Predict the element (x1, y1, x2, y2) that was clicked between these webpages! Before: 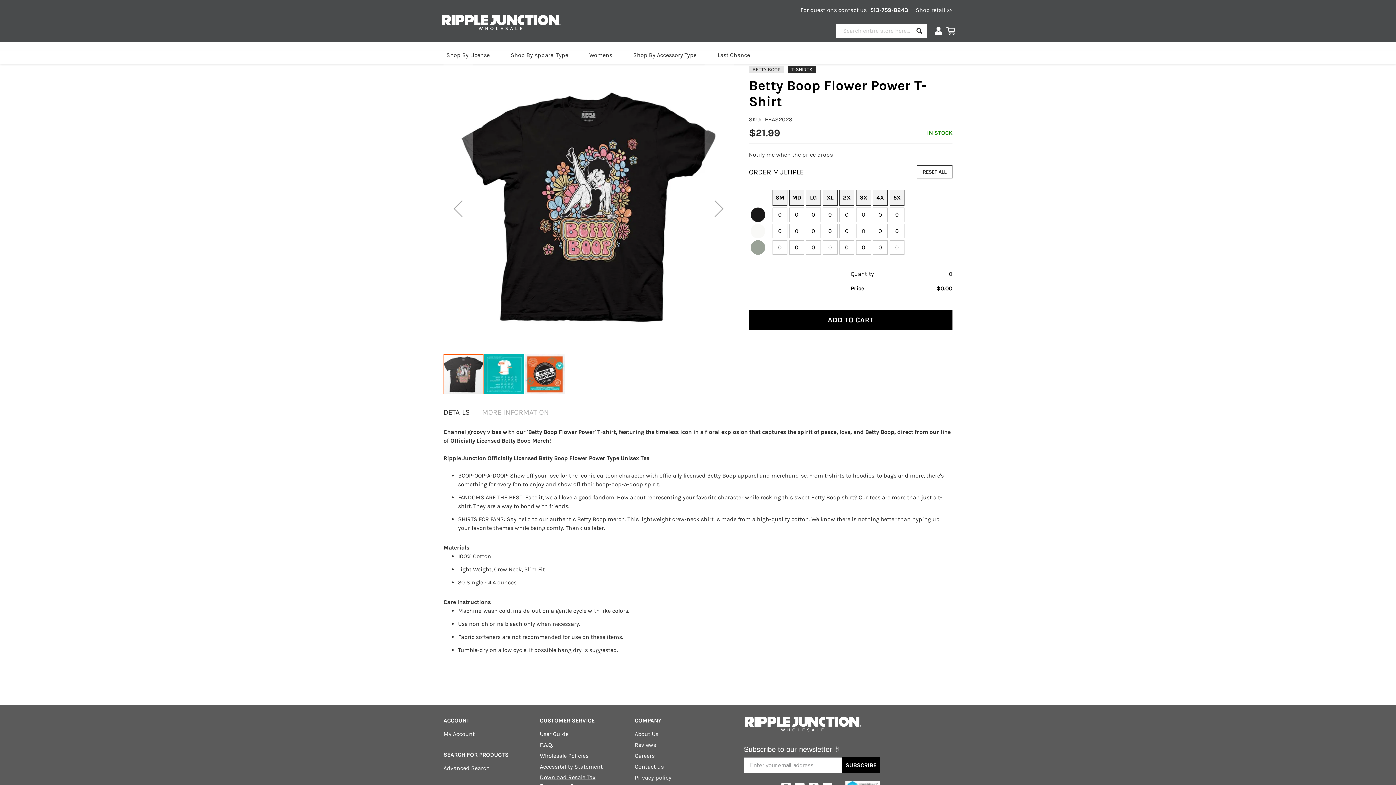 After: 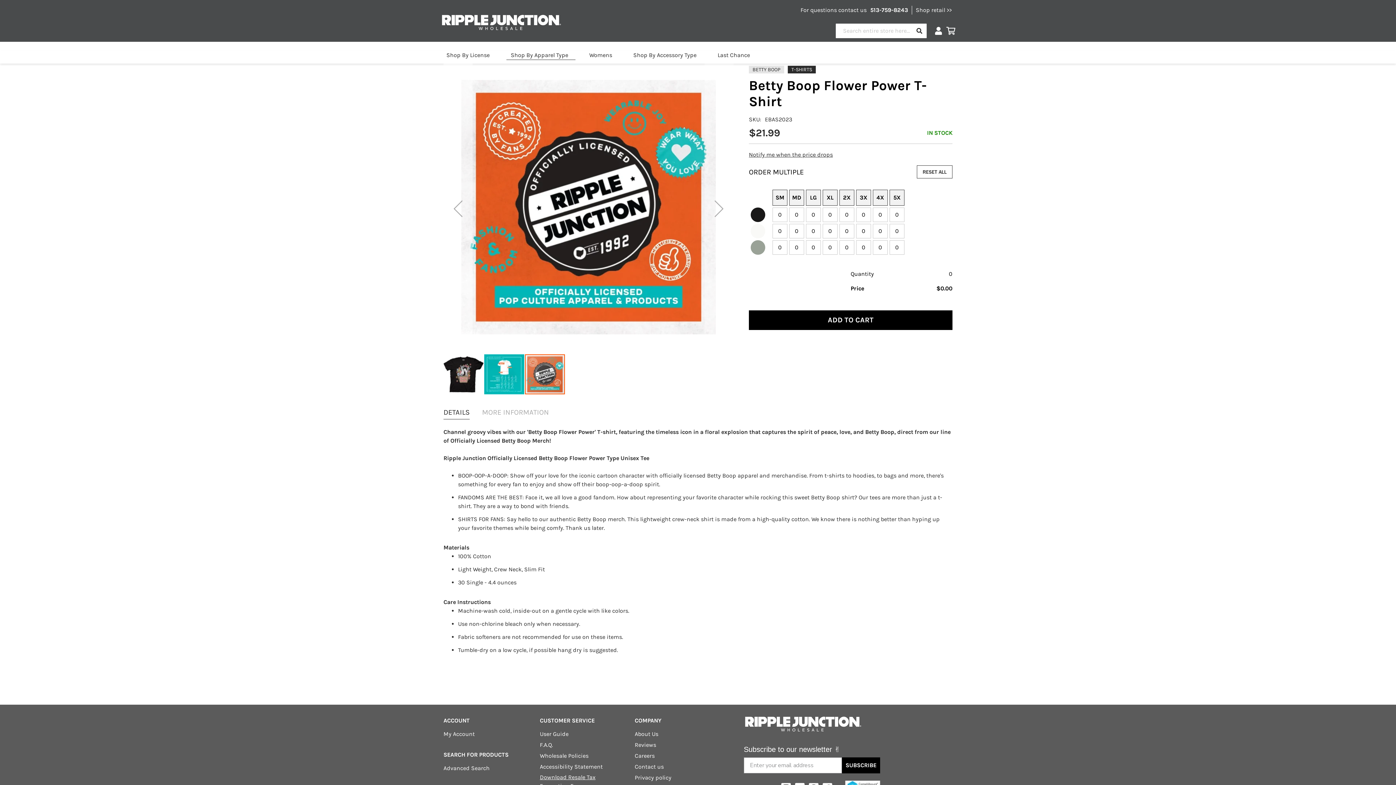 Action: bbox: (443, 63, 472, 353) label: Previous